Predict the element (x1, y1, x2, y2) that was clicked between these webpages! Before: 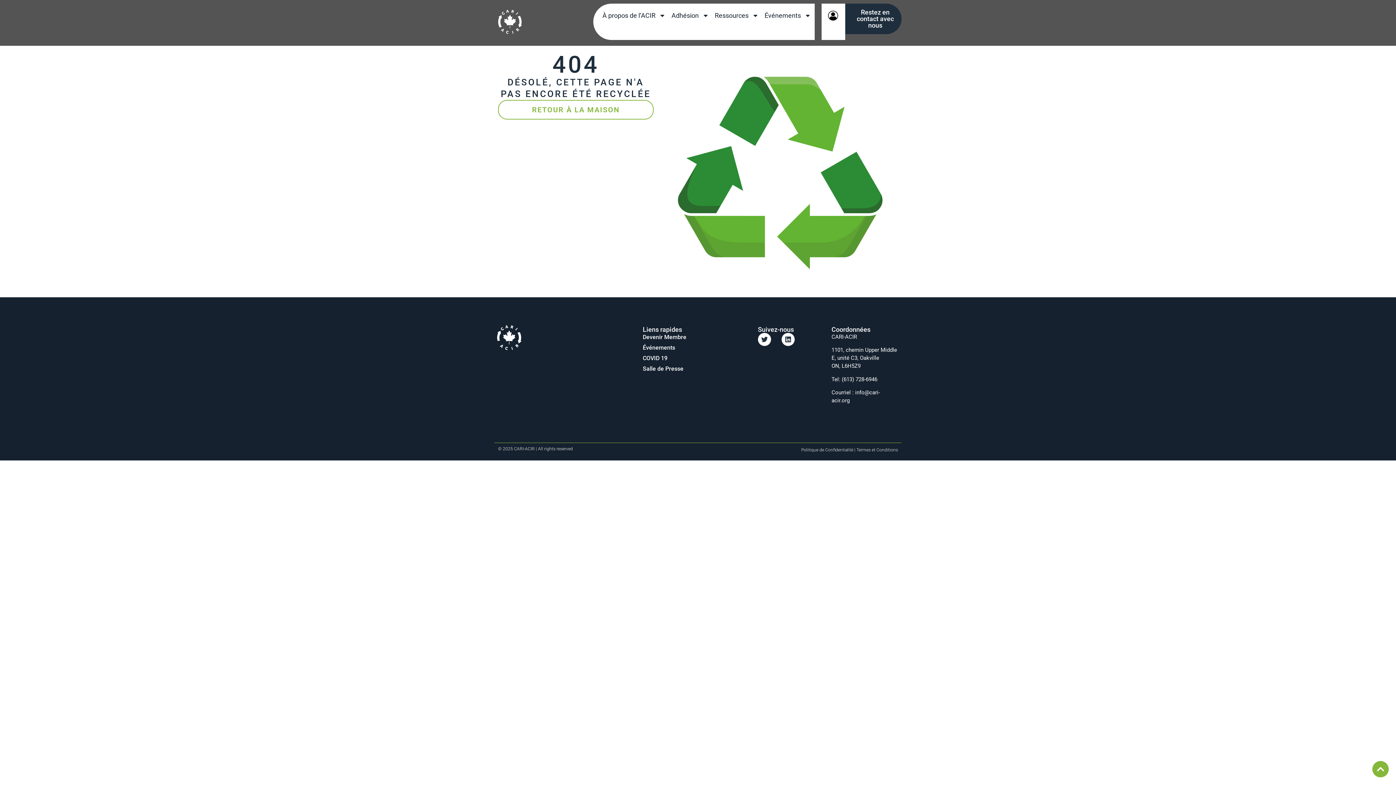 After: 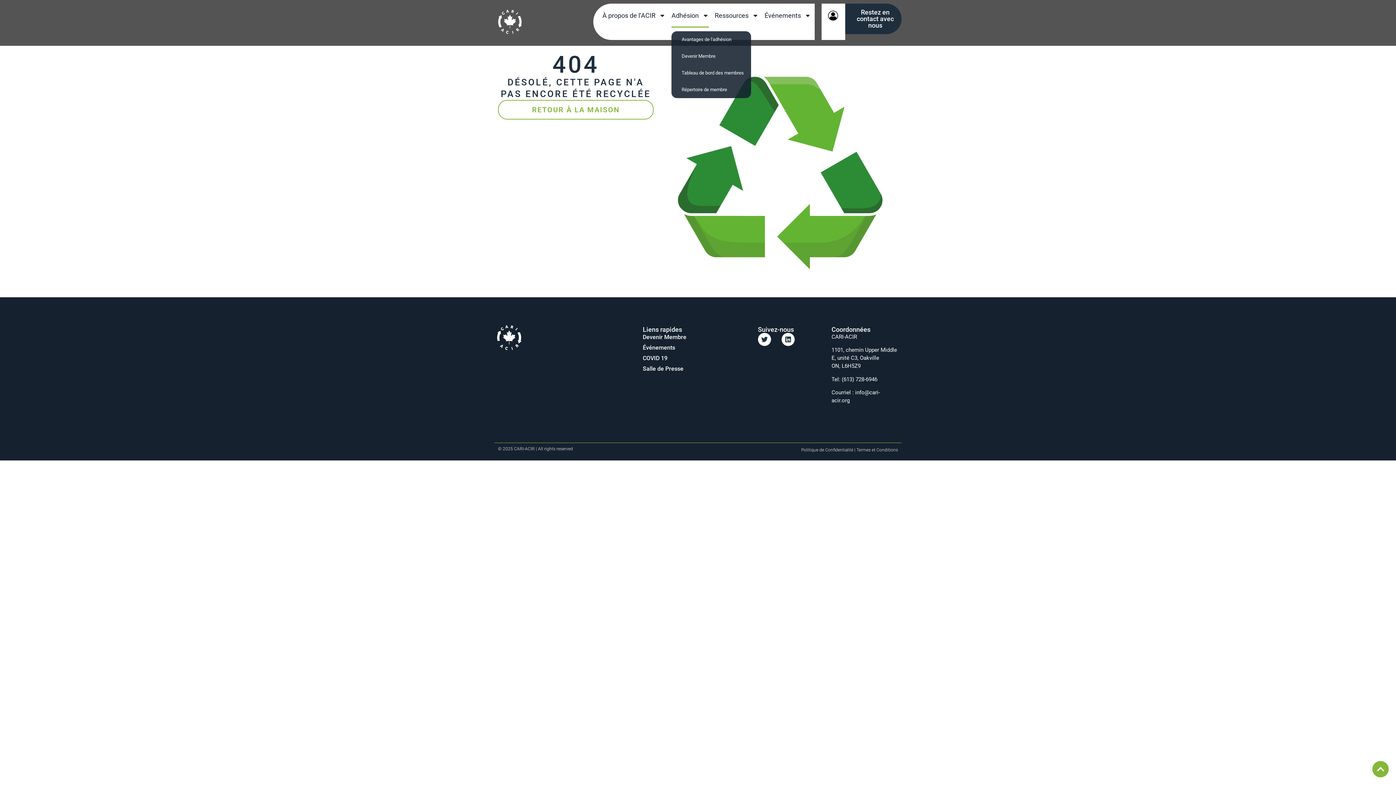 Action: bbox: (671, 3, 709, 27) label: Adhésion